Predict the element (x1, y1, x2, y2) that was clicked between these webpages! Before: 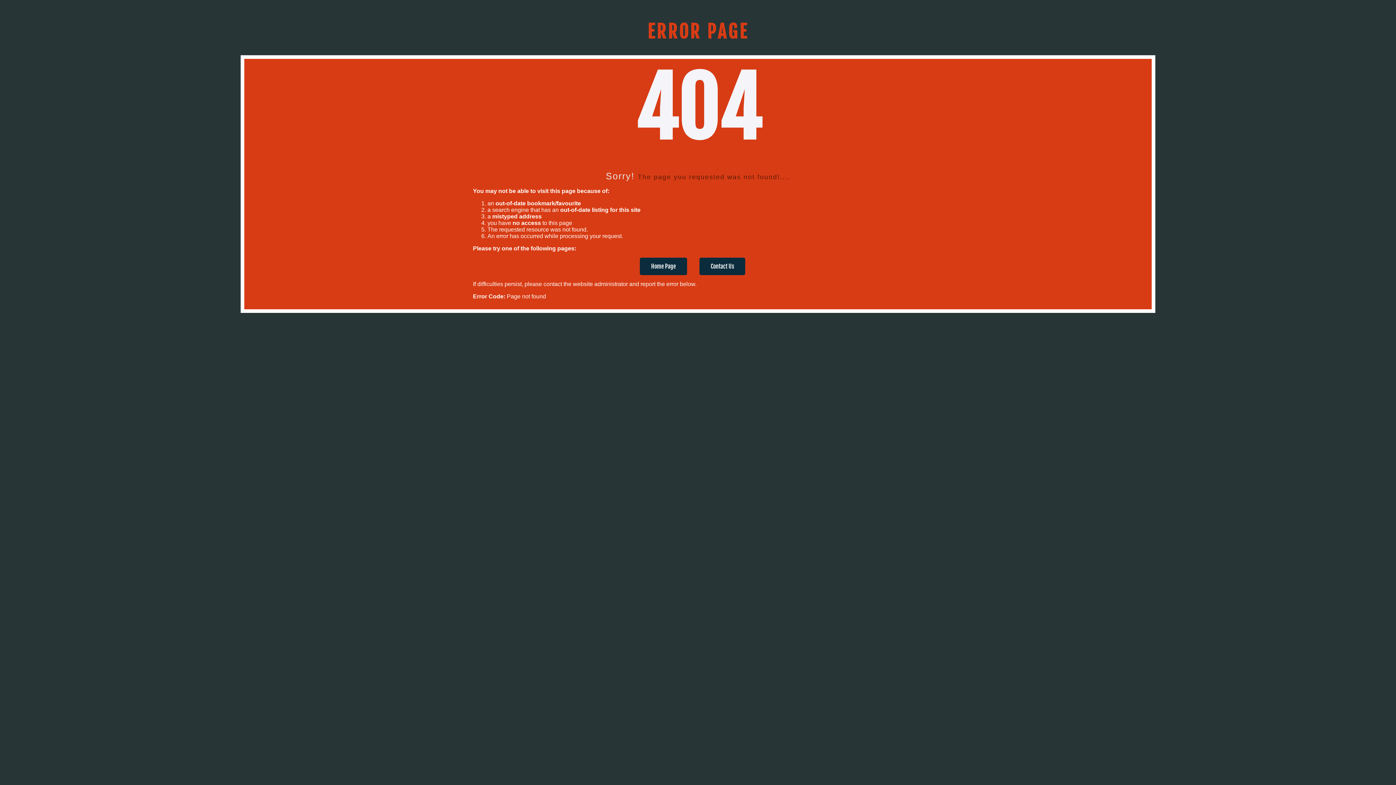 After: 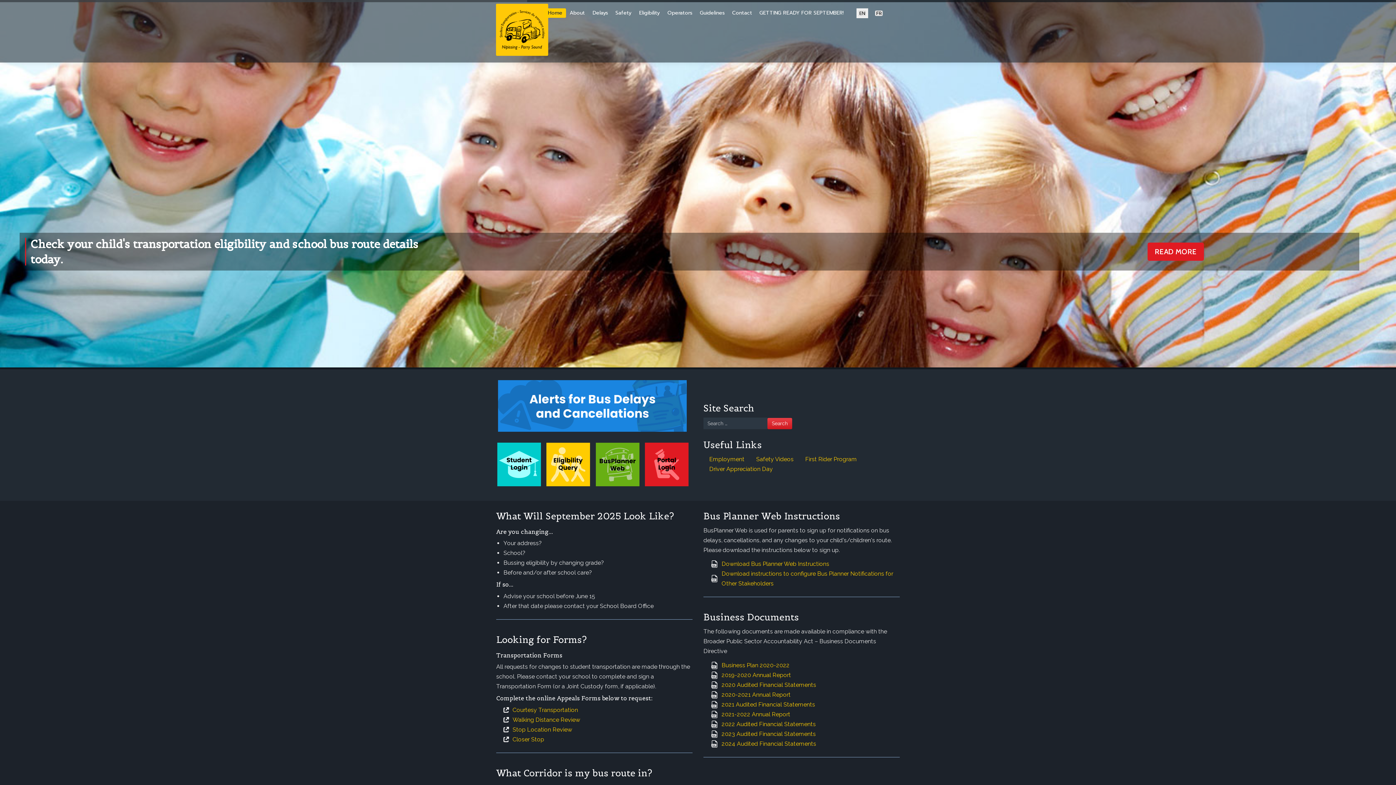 Action: label: Home Page bbox: (640, 257, 687, 275)